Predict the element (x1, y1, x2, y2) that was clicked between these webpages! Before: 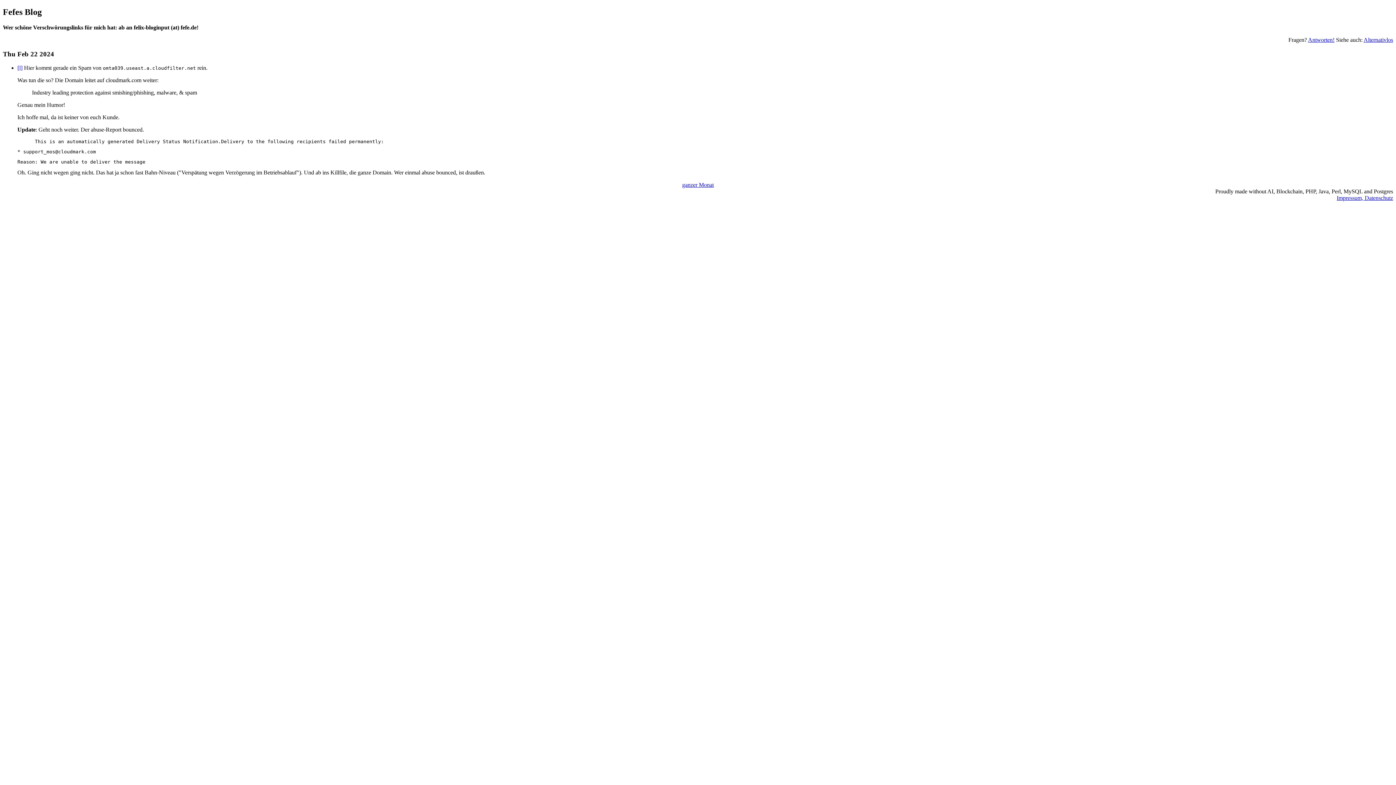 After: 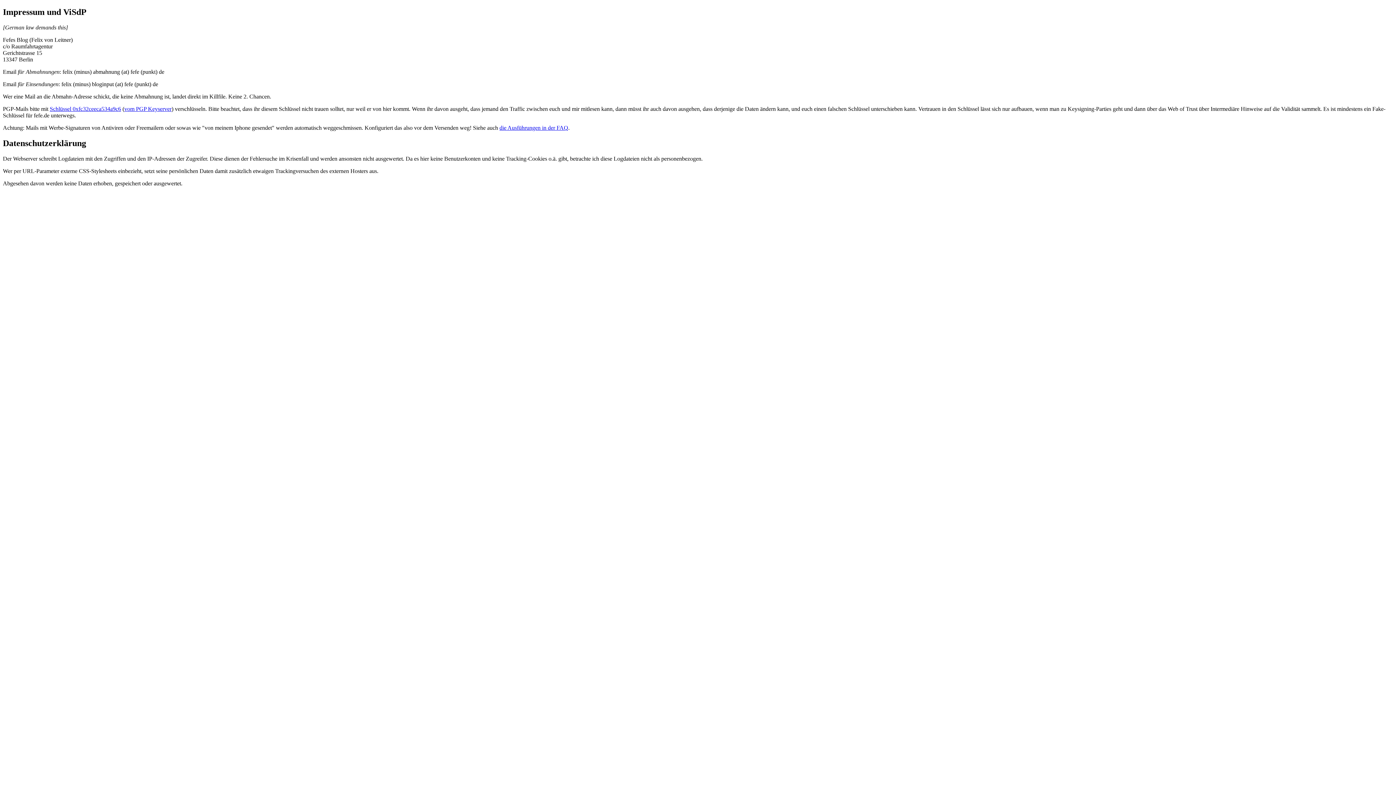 Action: bbox: (1337, 195, 1393, 201) label: Impressum, Datenschutz